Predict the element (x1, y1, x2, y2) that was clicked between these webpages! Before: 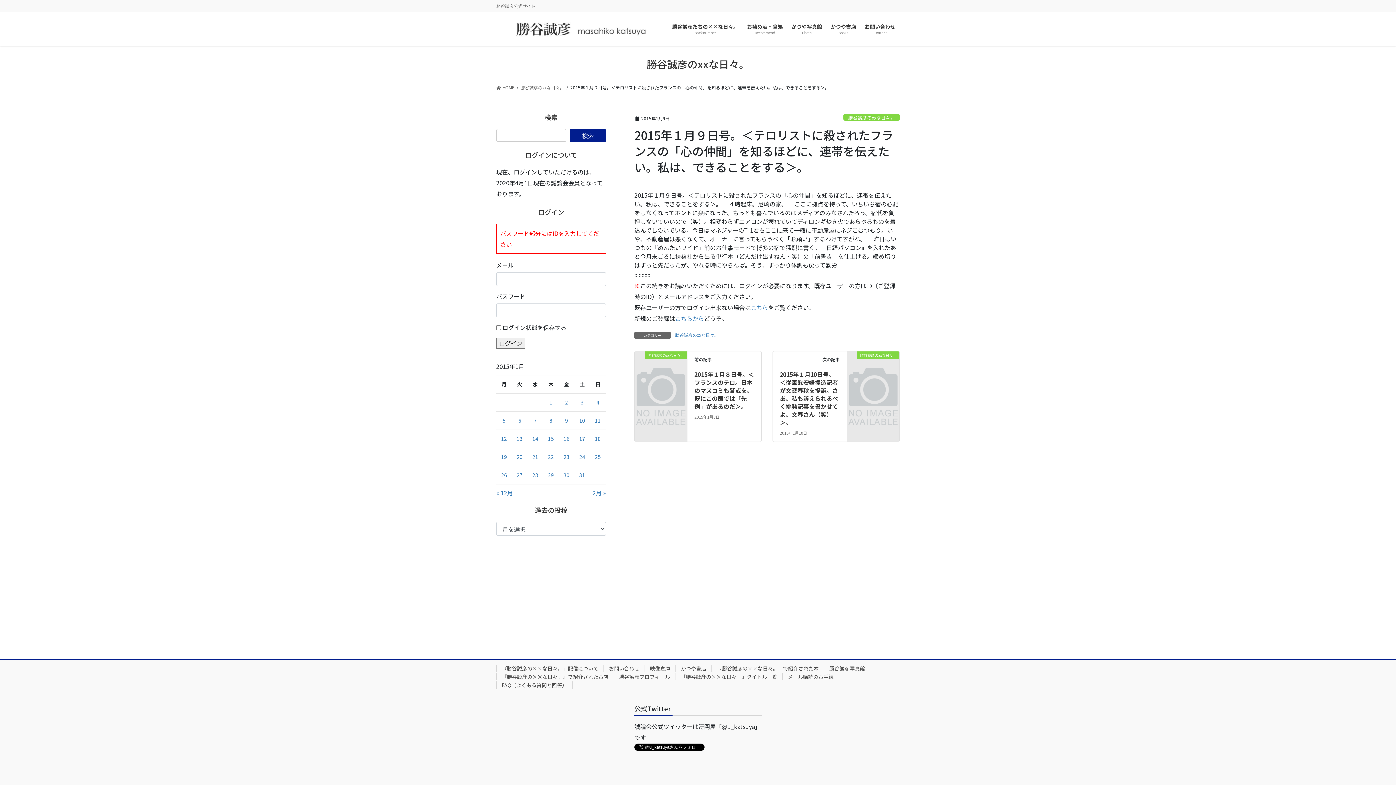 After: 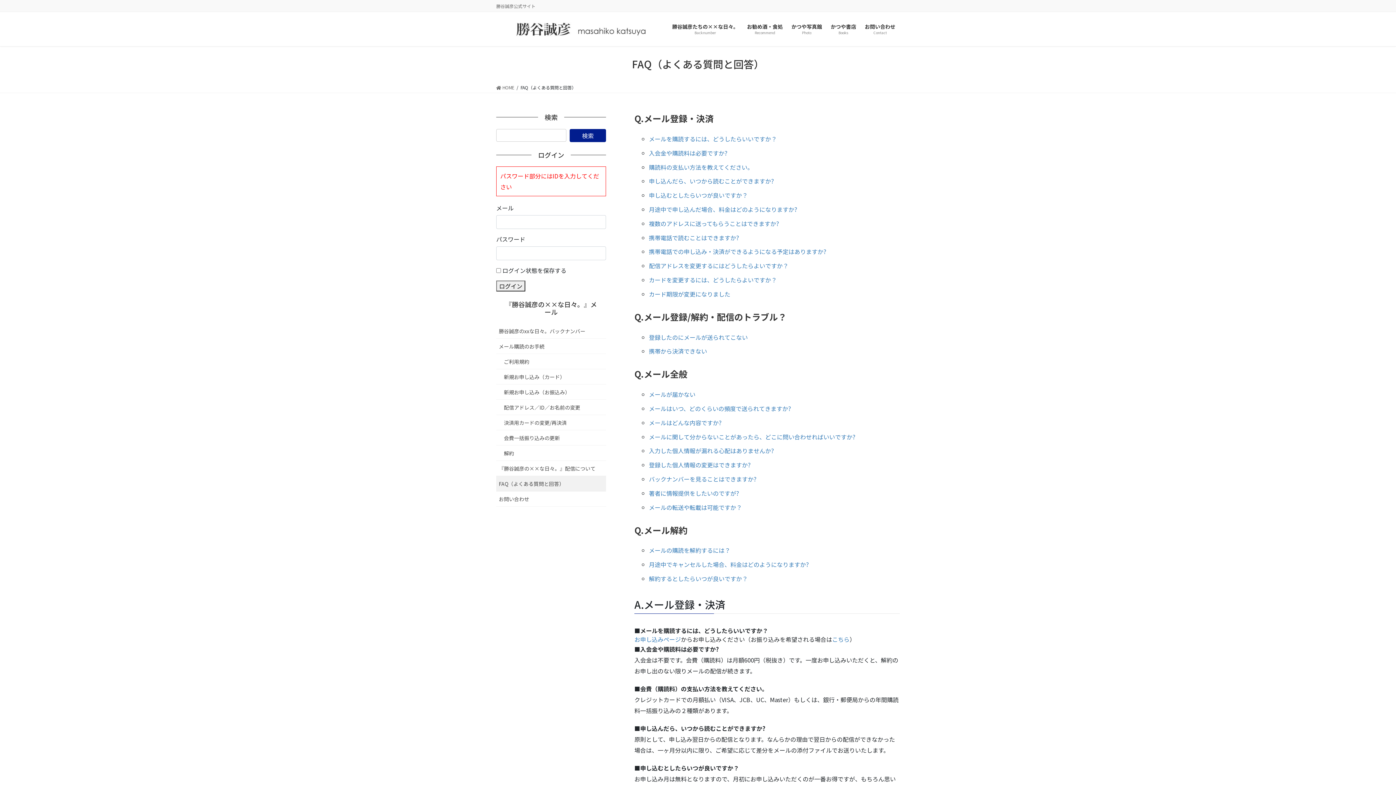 Action: bbox: (496, 681, 572, 689) label: FAQ（よくある質問と回答）